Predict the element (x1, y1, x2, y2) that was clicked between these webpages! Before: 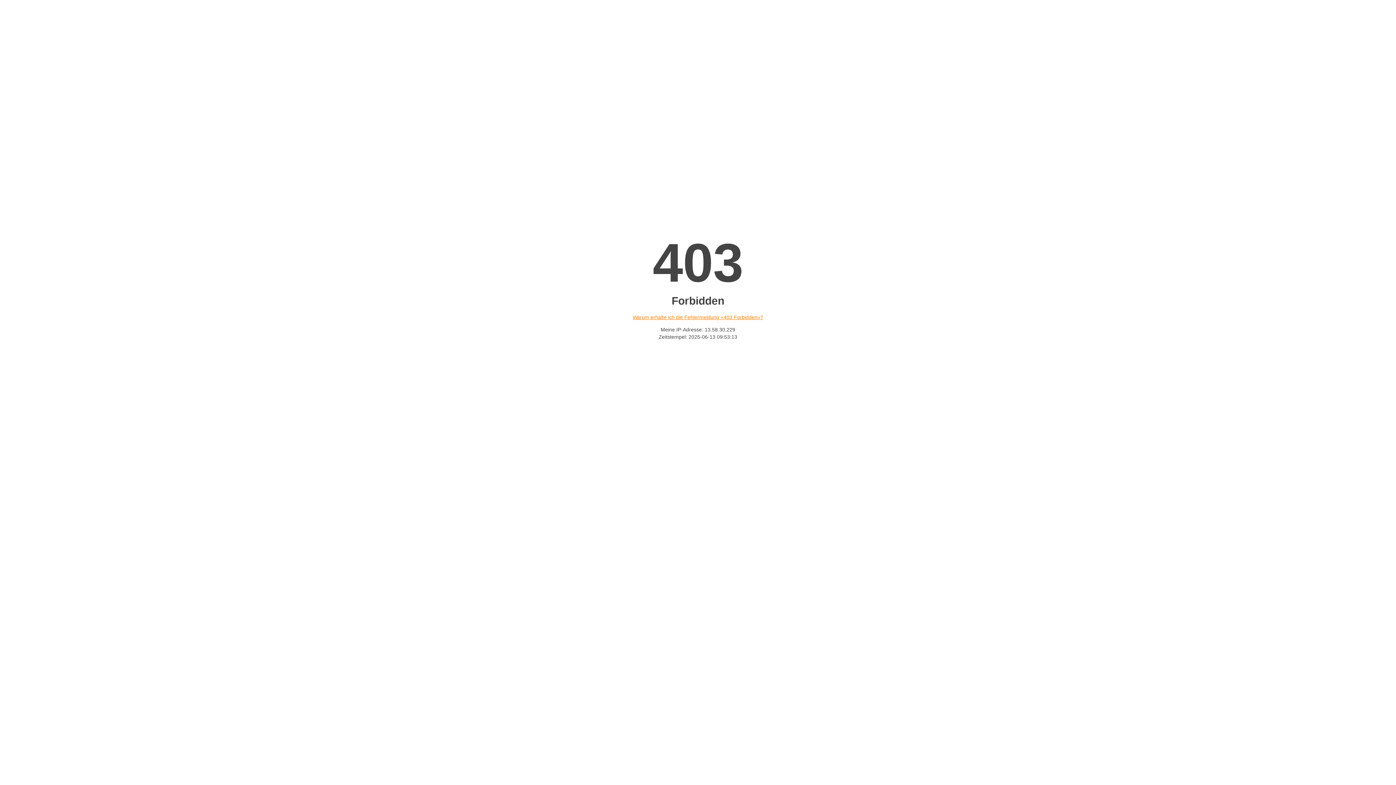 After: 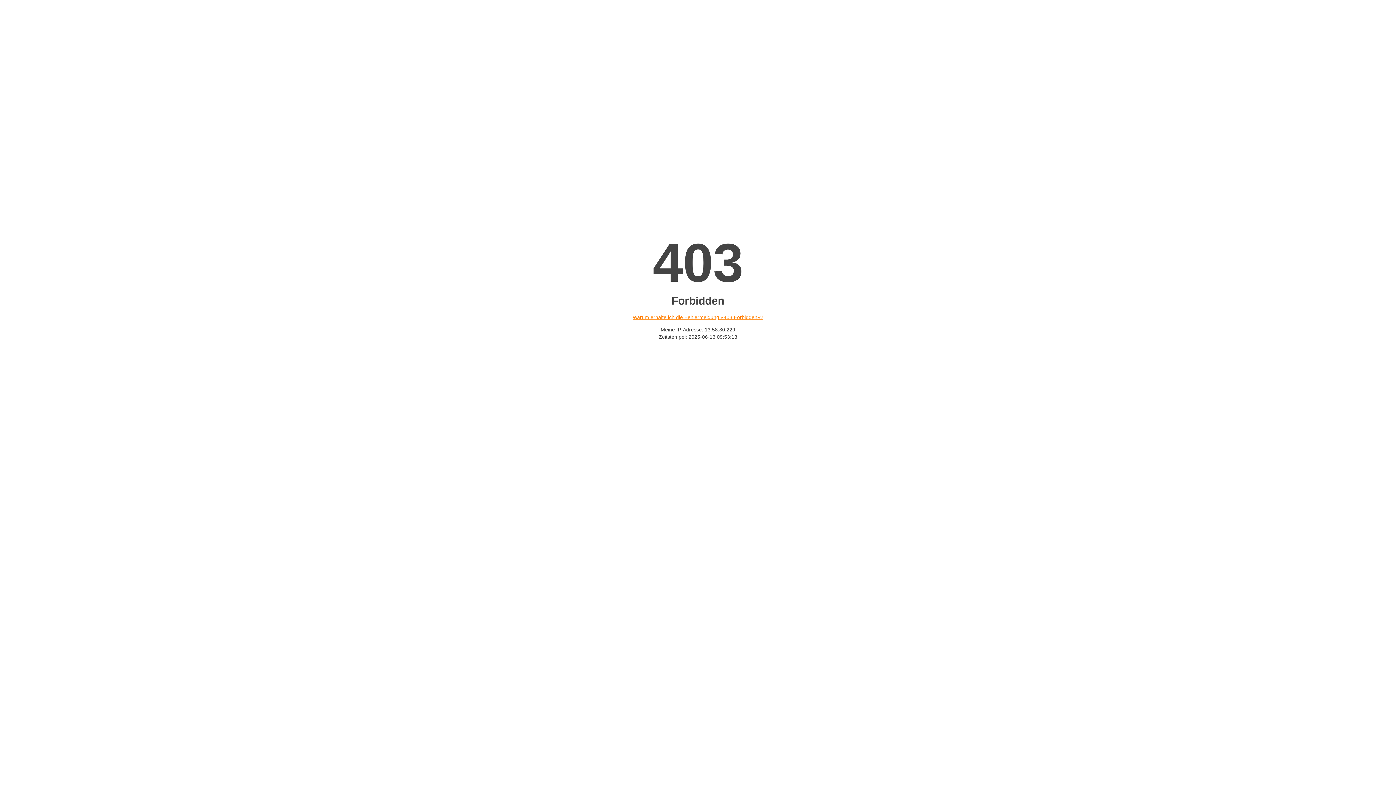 Action: bbox: (632, 314, 763, 320) label: Warum erhalte ich die Fehlermeldung «403 Forbidden»?